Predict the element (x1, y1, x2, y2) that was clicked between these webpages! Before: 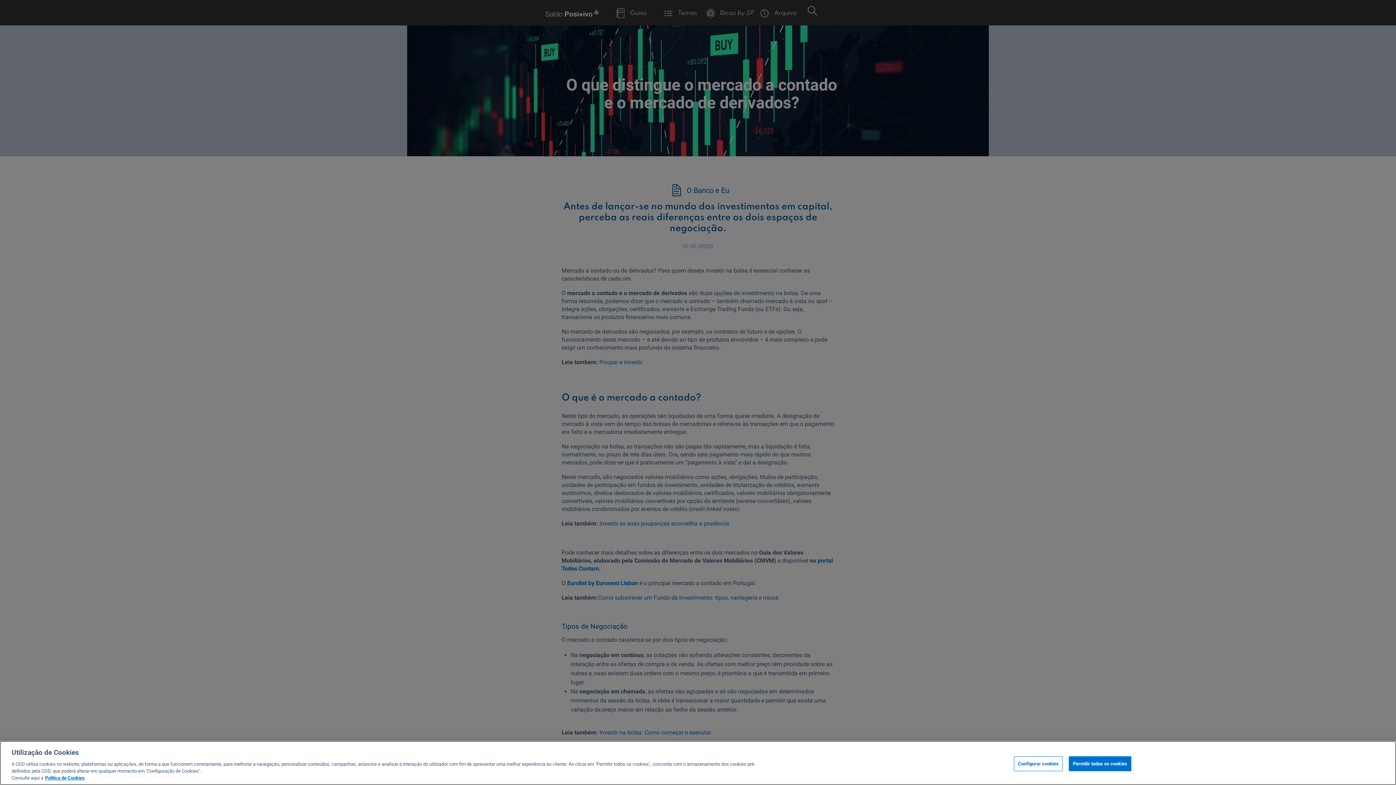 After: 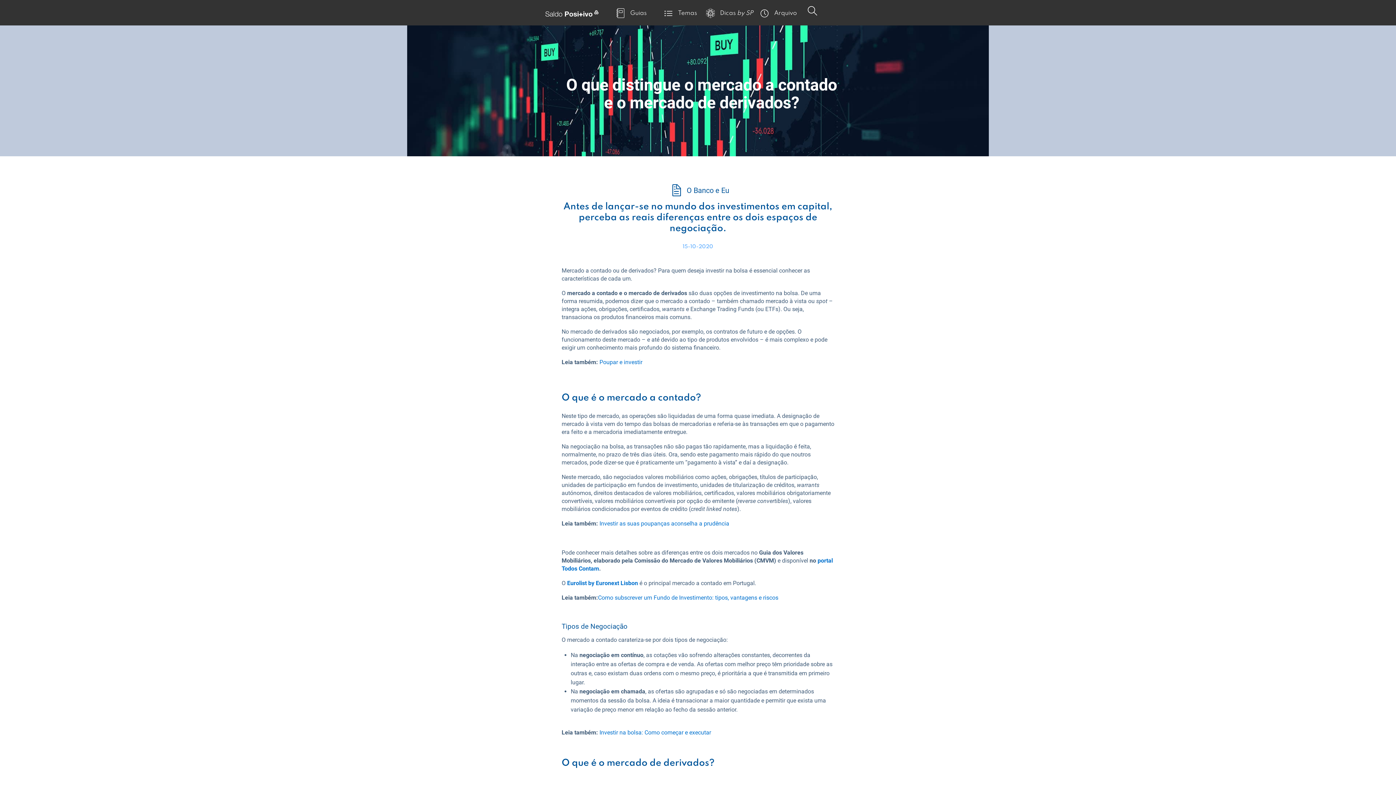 Action: label: Permitir todos os cookies bbox: (1069, 756, 1131, 771)